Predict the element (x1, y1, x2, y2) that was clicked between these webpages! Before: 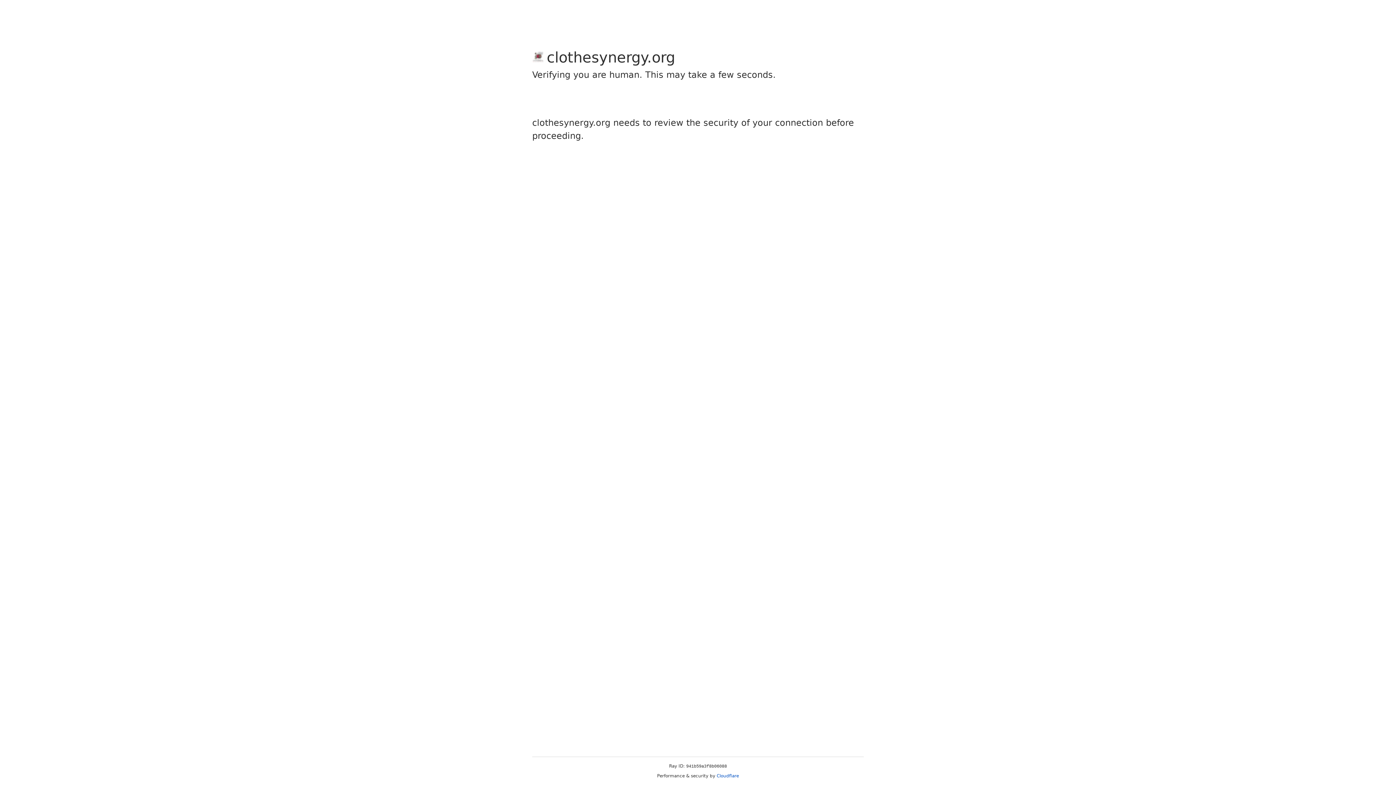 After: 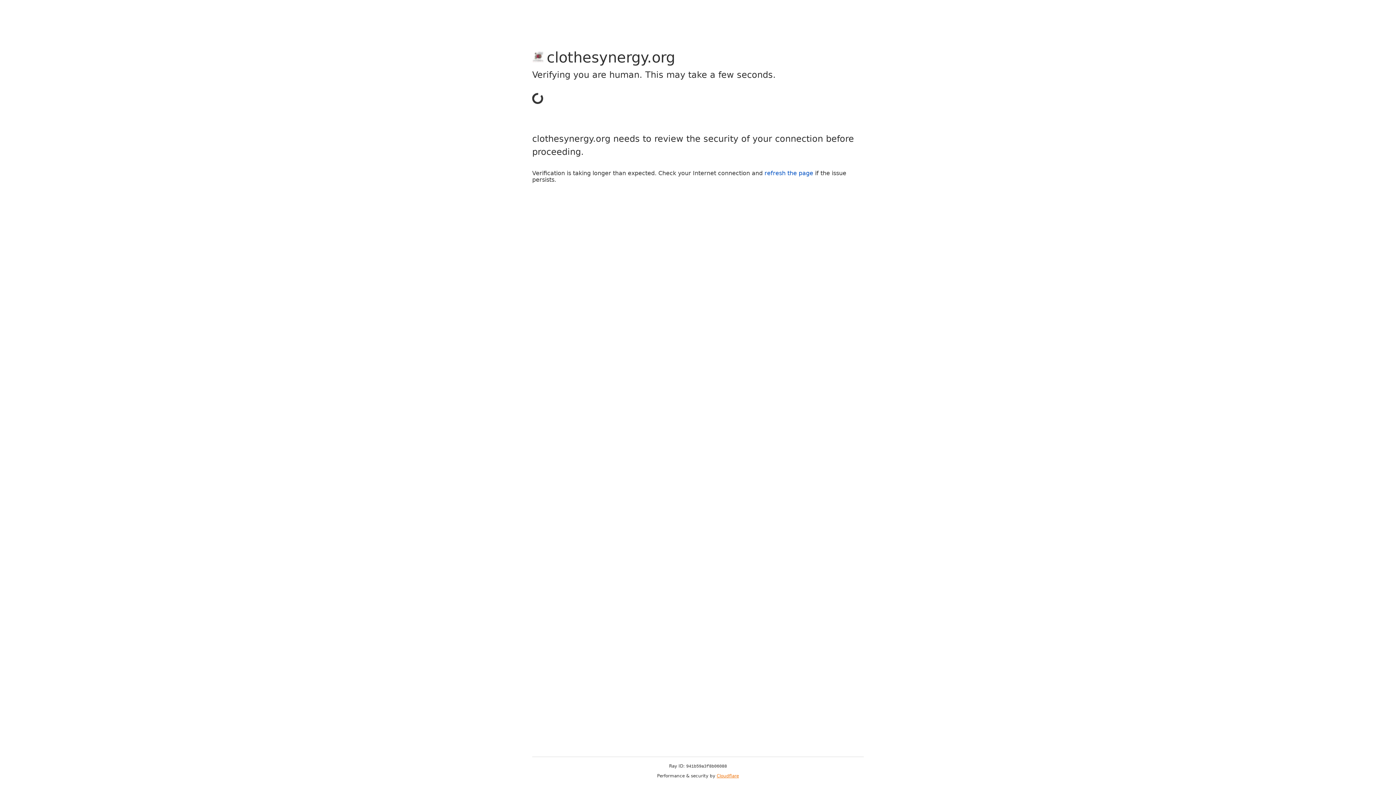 Action: bbox: (716, 773, 739, 778) label: Cloudflare